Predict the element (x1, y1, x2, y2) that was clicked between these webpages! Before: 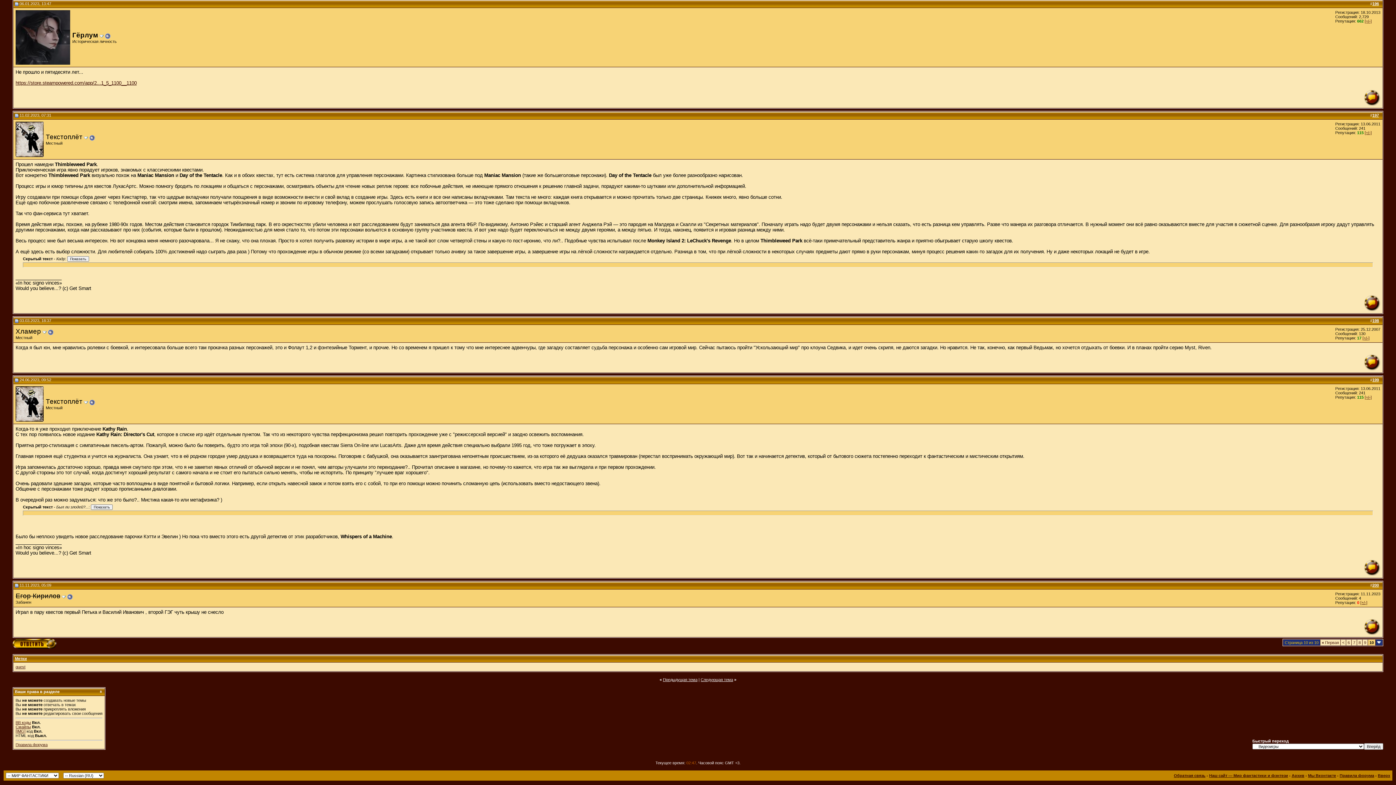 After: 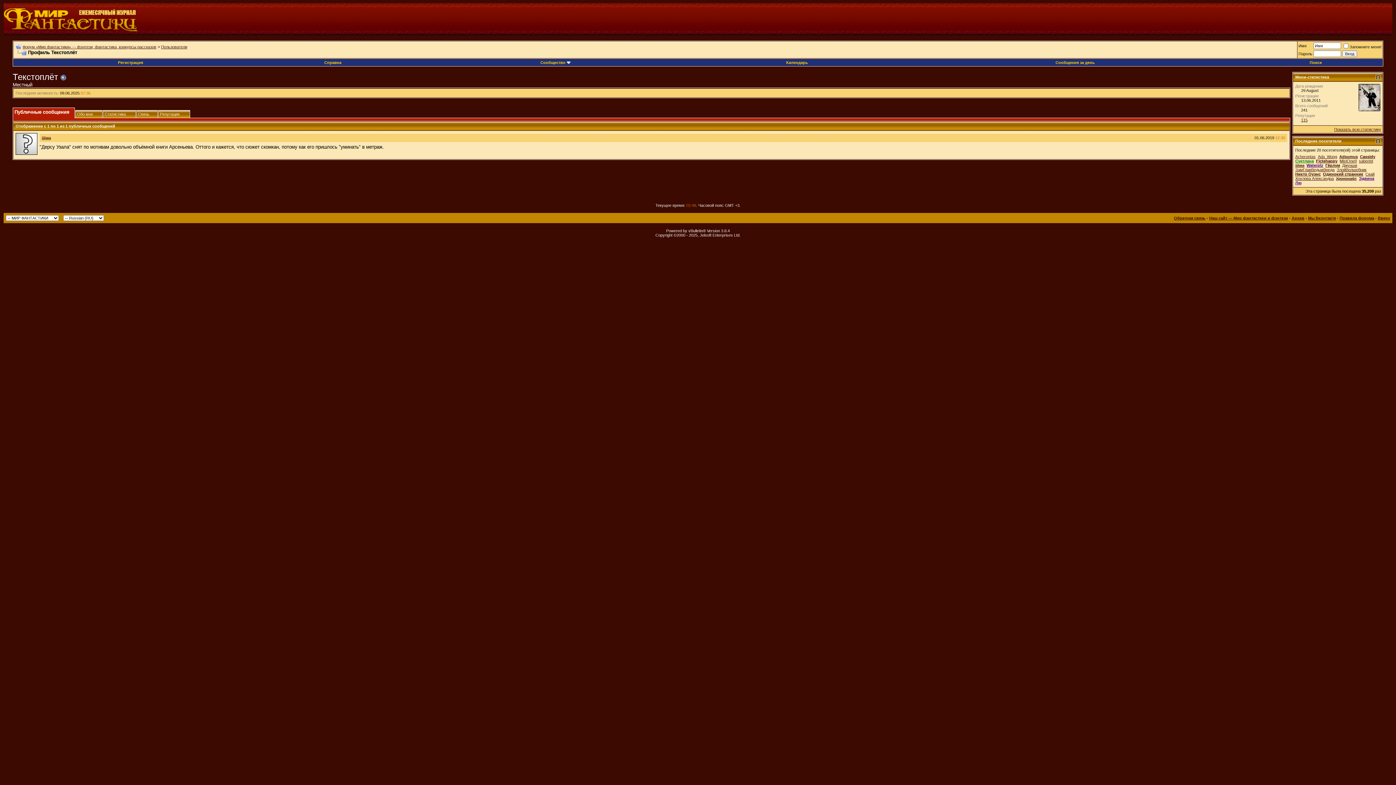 Action: bbox: (15, 417, 43, 422)